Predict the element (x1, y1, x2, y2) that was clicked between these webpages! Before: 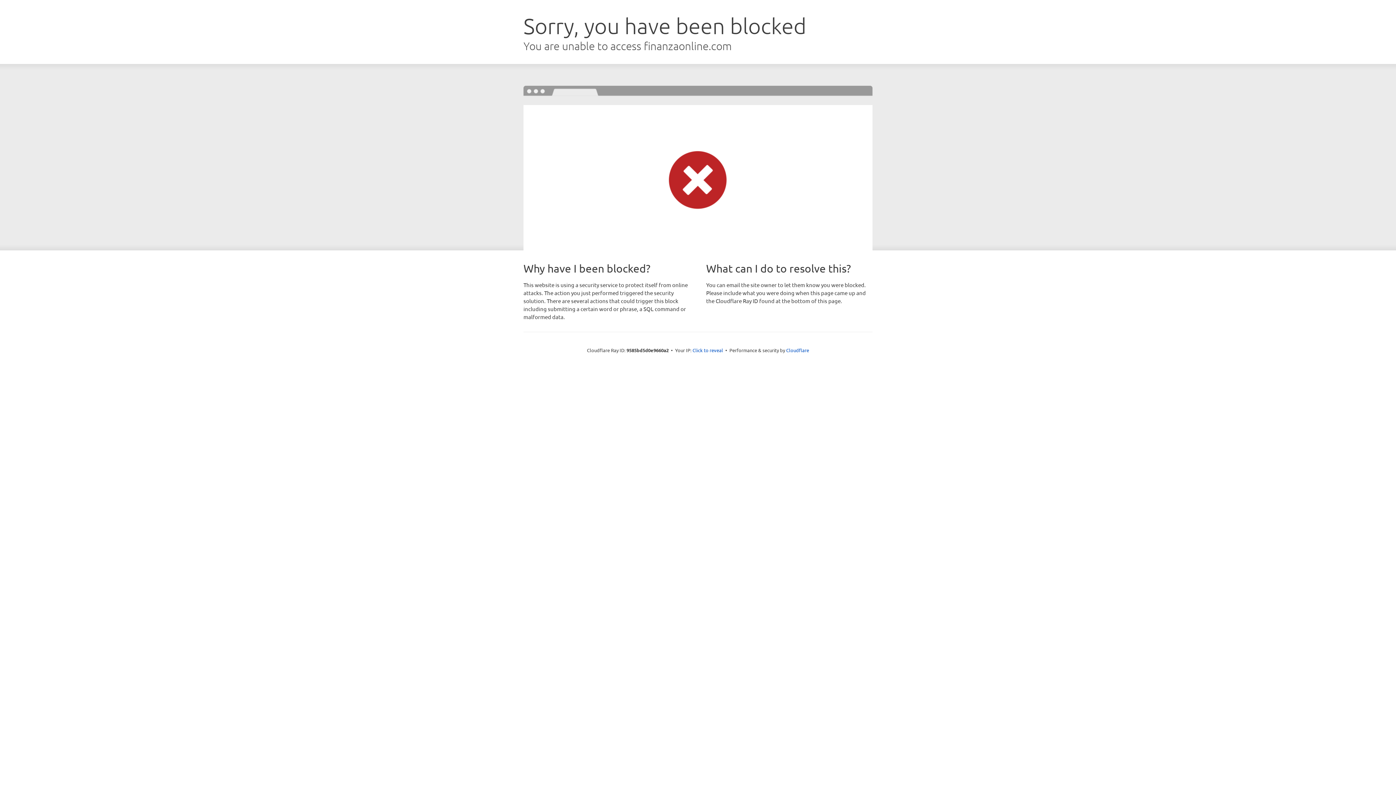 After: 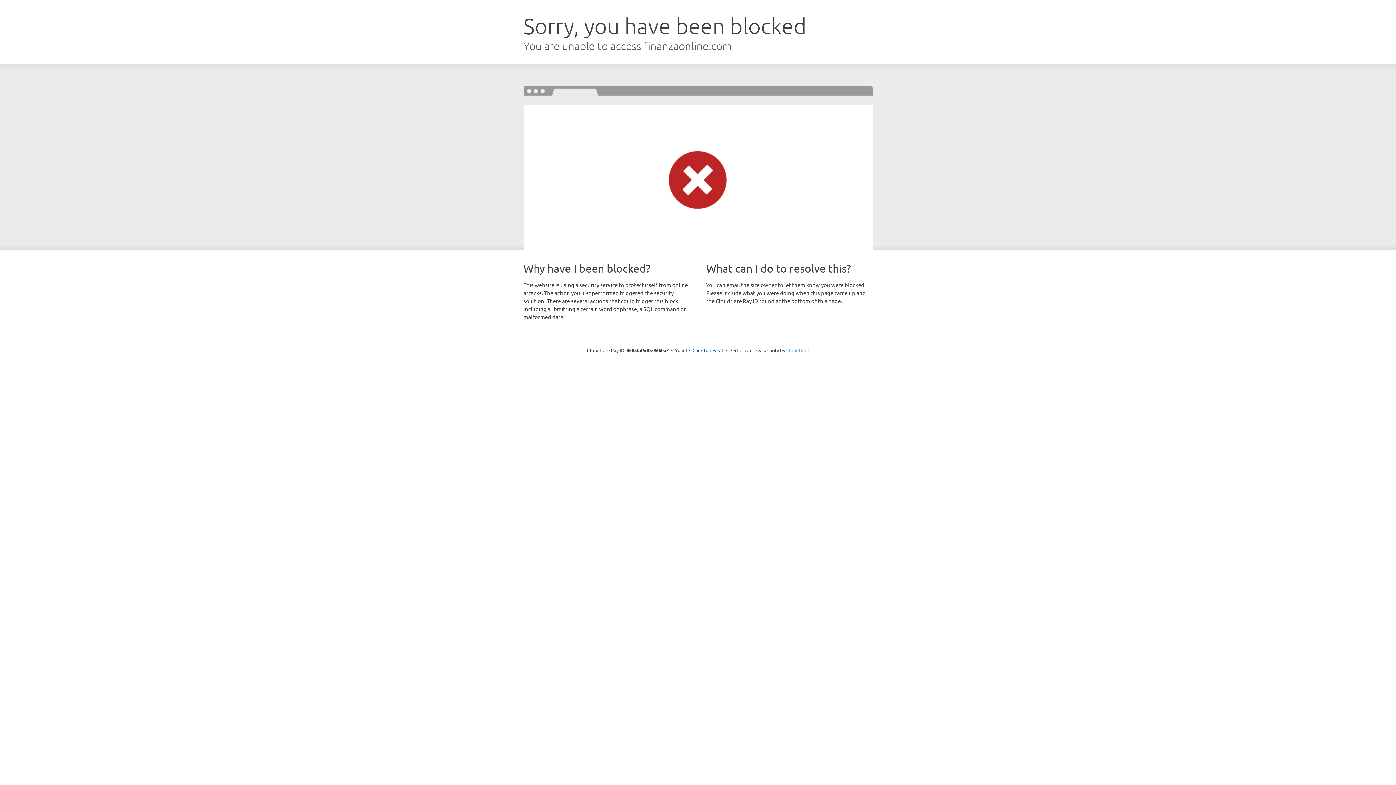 Action: bbox: (786, 347, 809, 353) label: Cloudflare